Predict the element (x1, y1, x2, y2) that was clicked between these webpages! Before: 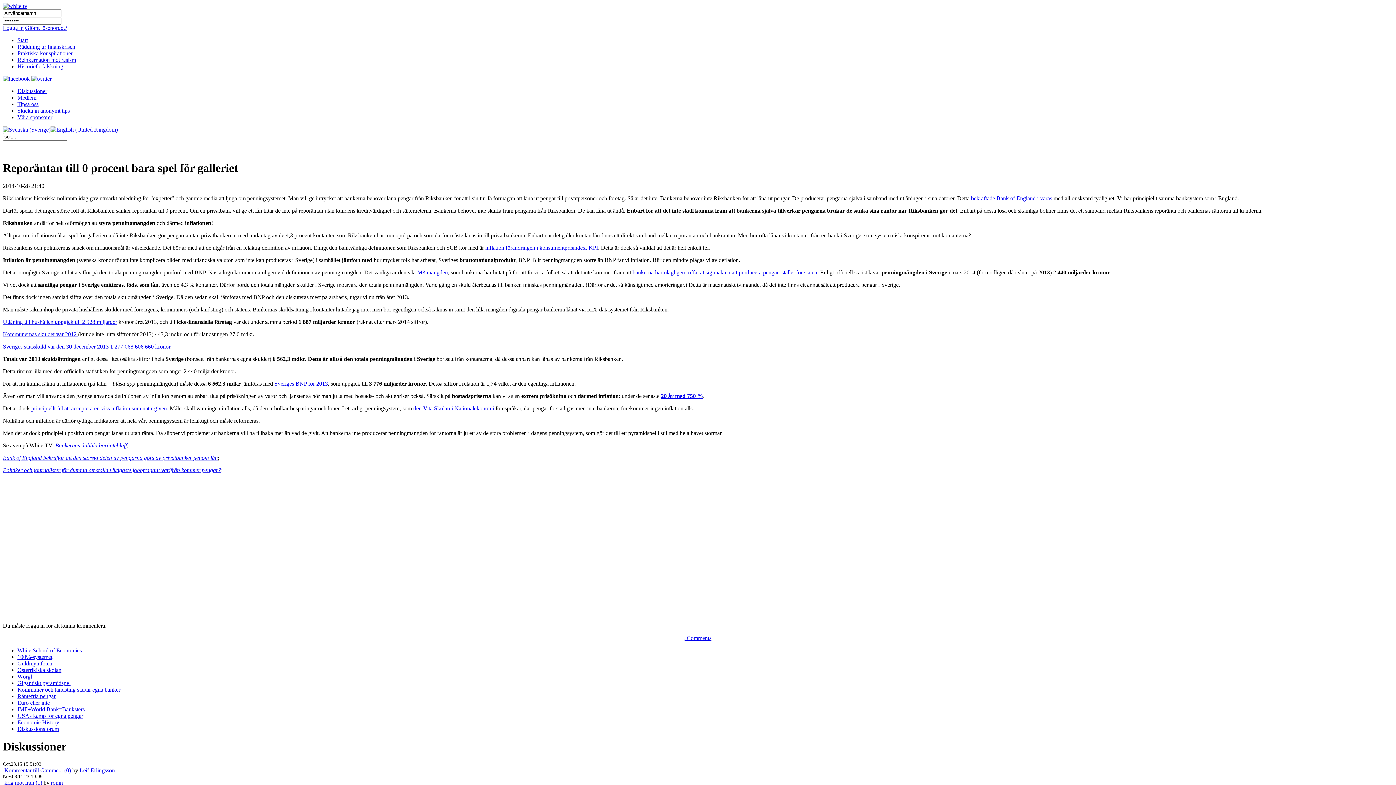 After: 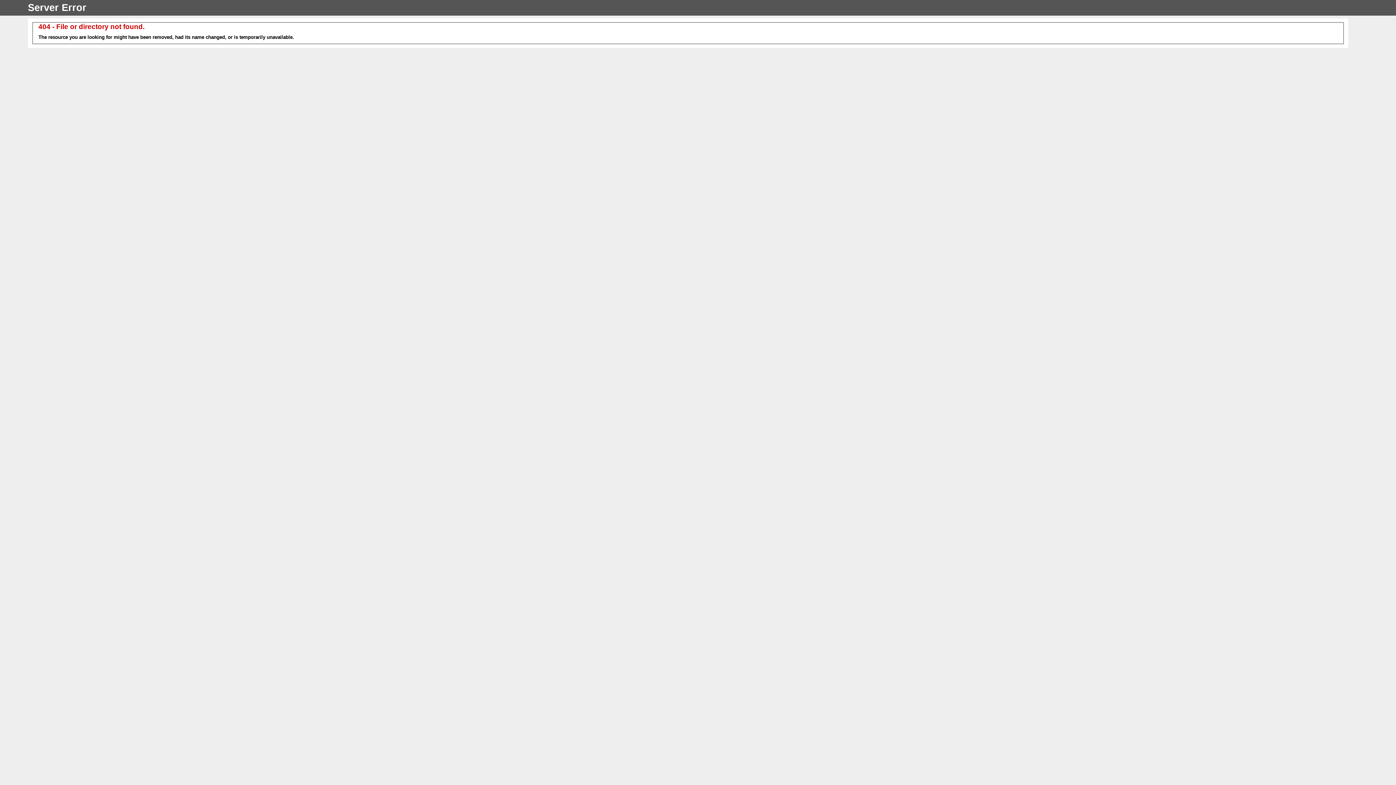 Action: bbox: (485, 244, 598, 250) label: inflation förändringen i konsumentprisindex, KPI